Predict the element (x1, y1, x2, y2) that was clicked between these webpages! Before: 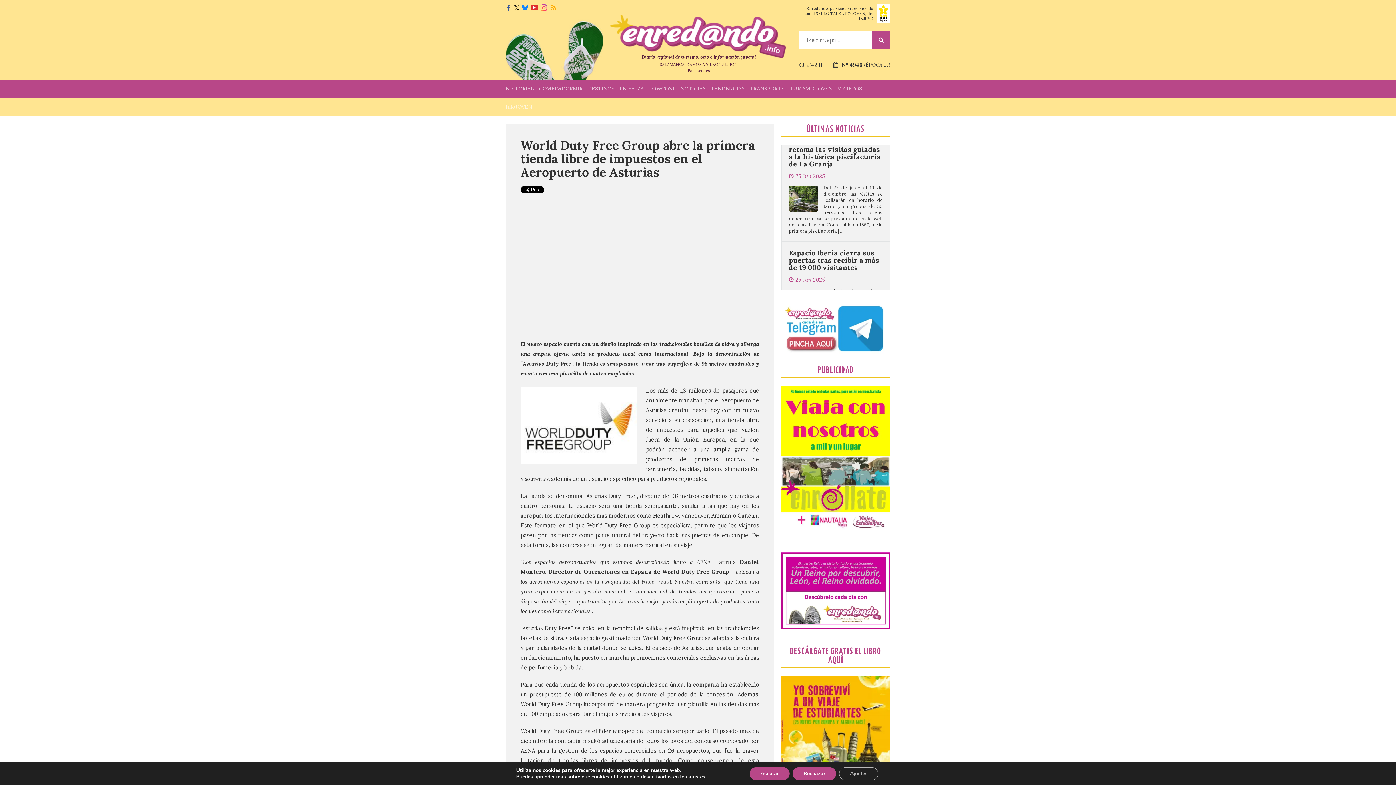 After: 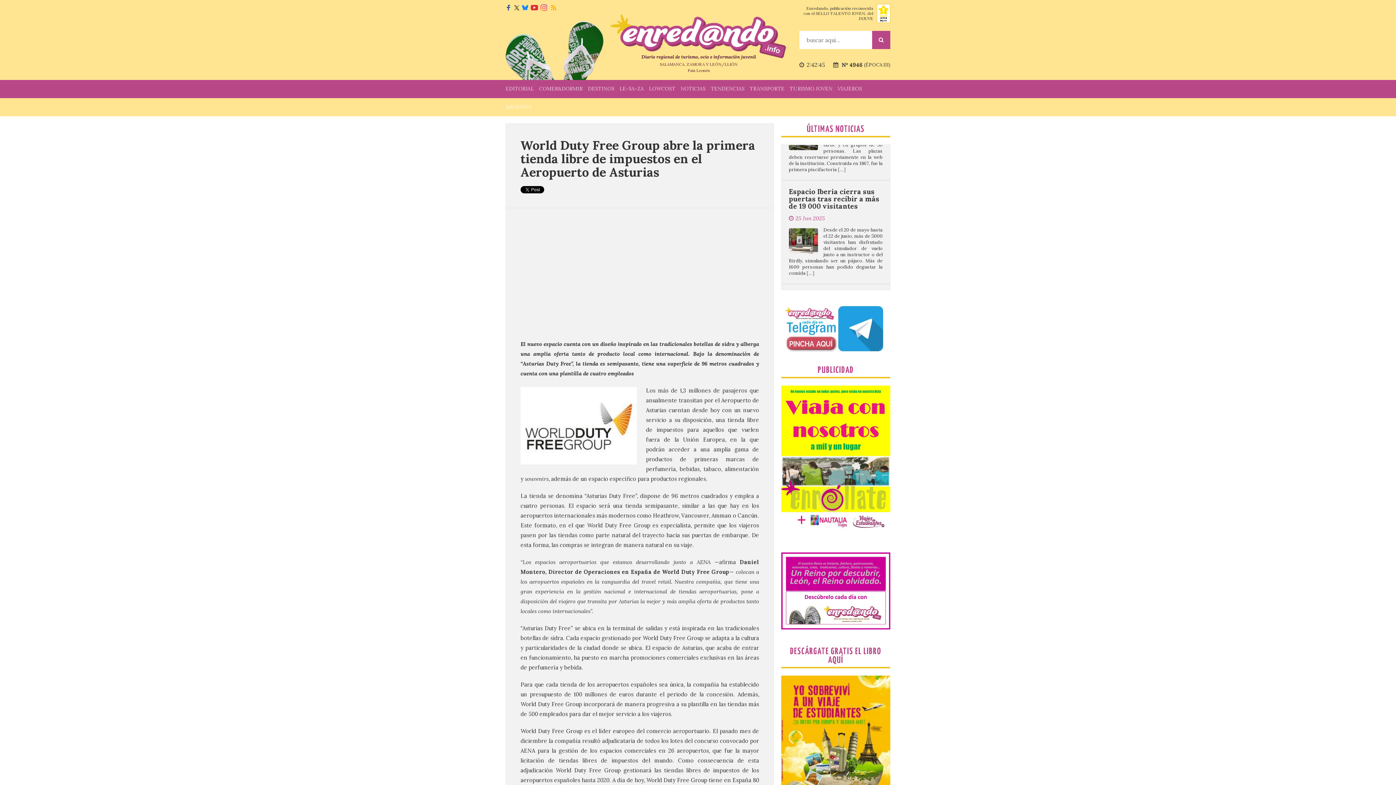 Action: label: Rechazar bbox: (792, 767, 836, 780)